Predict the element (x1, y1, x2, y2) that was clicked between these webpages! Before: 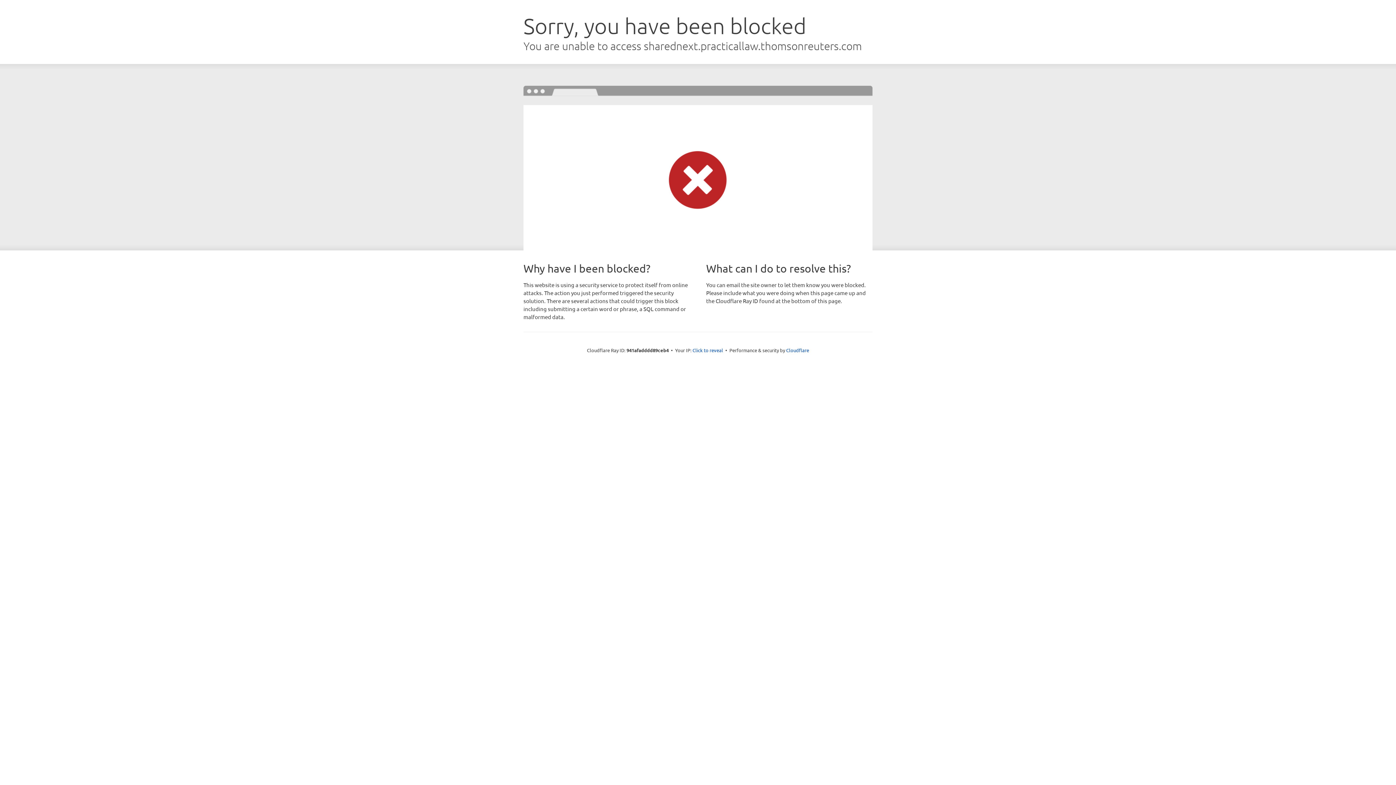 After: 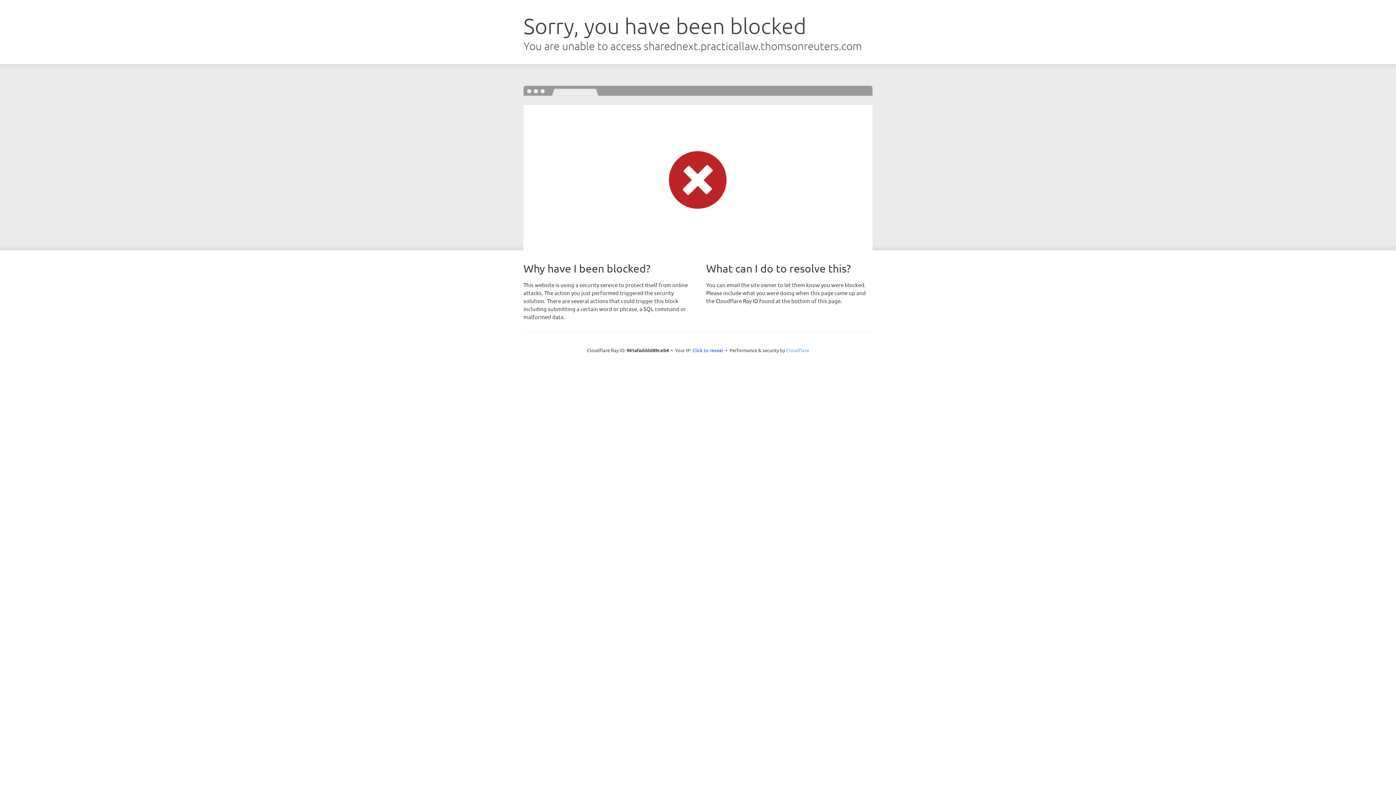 Action: label: Cloudflare bbox: (786, 347, 809, 353)